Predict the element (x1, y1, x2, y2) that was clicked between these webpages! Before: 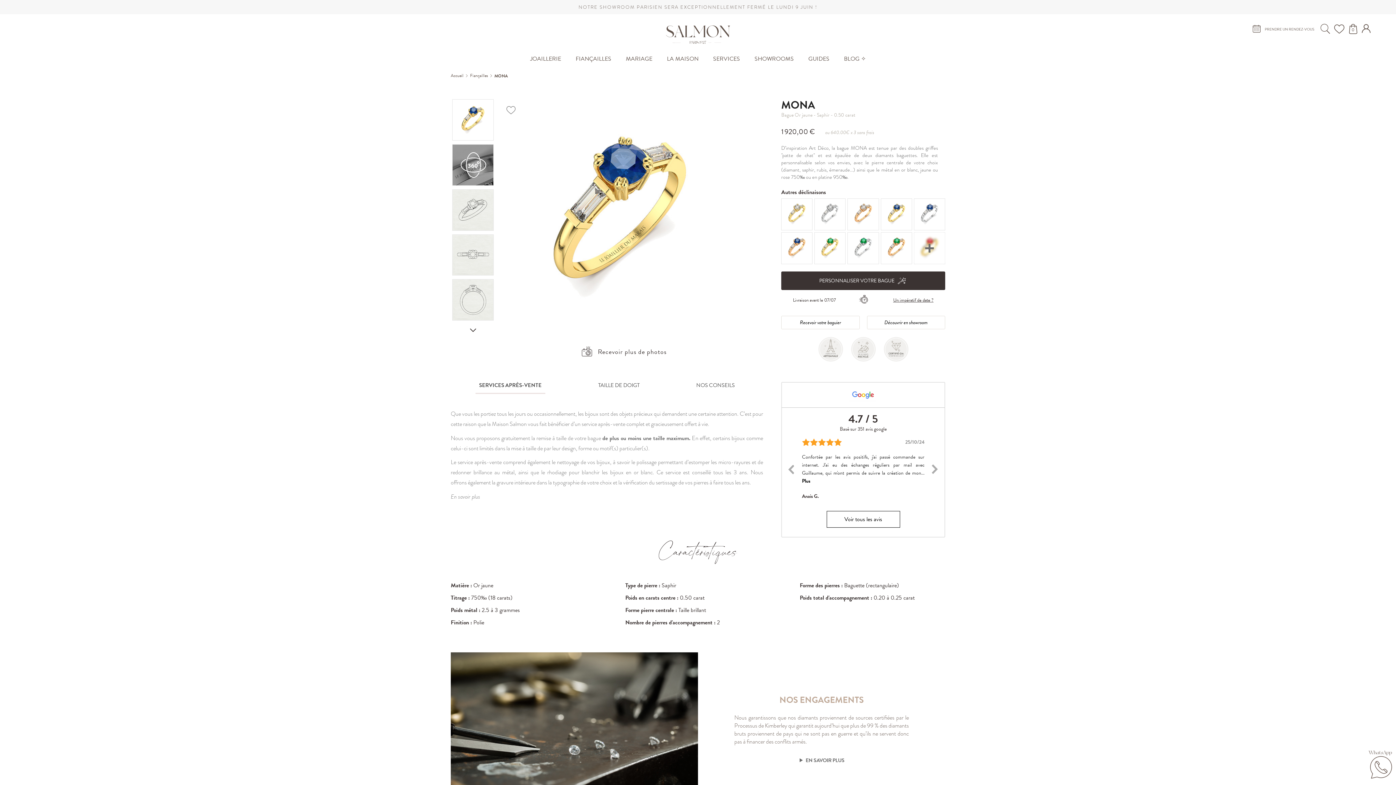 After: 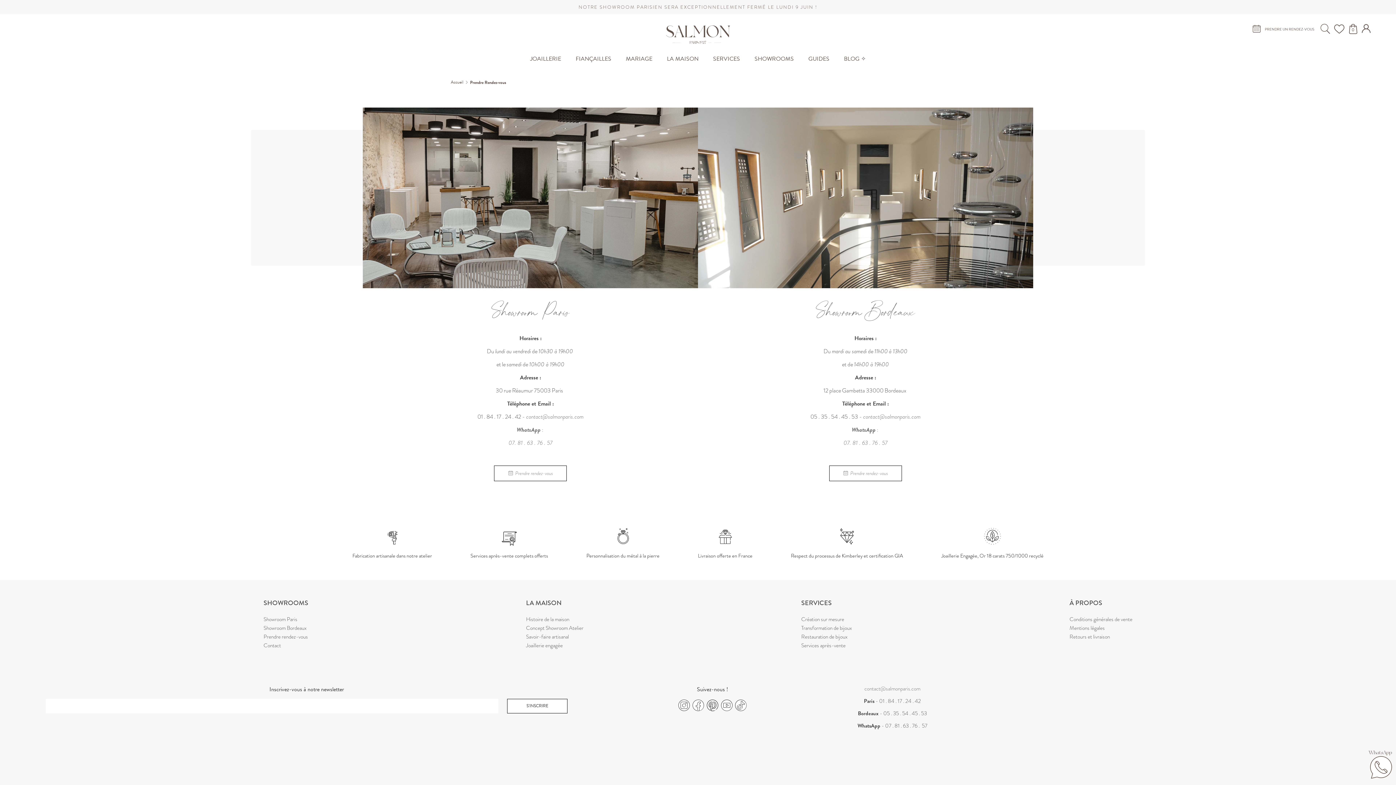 Action: bbox: (867, 316, 945, 329) label: Découvrir en showroom